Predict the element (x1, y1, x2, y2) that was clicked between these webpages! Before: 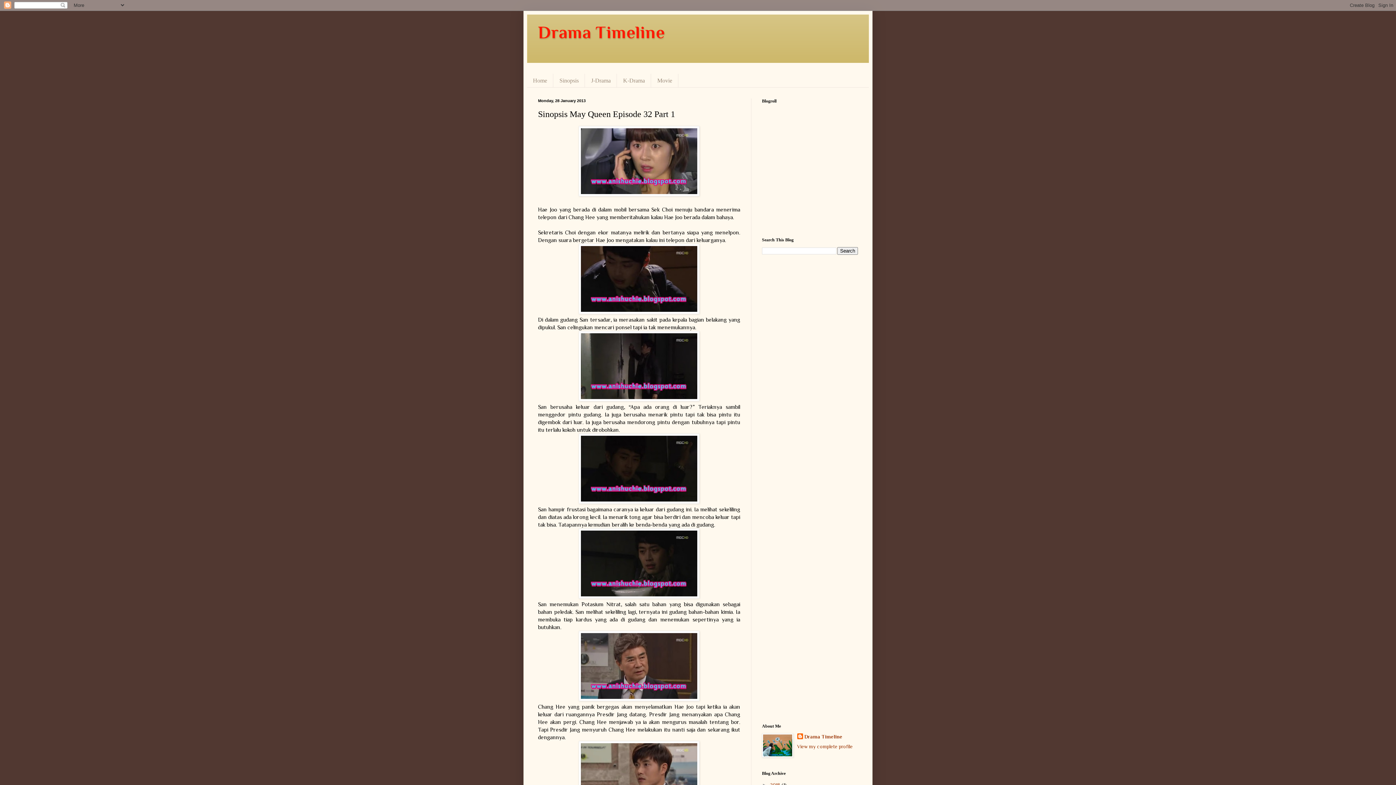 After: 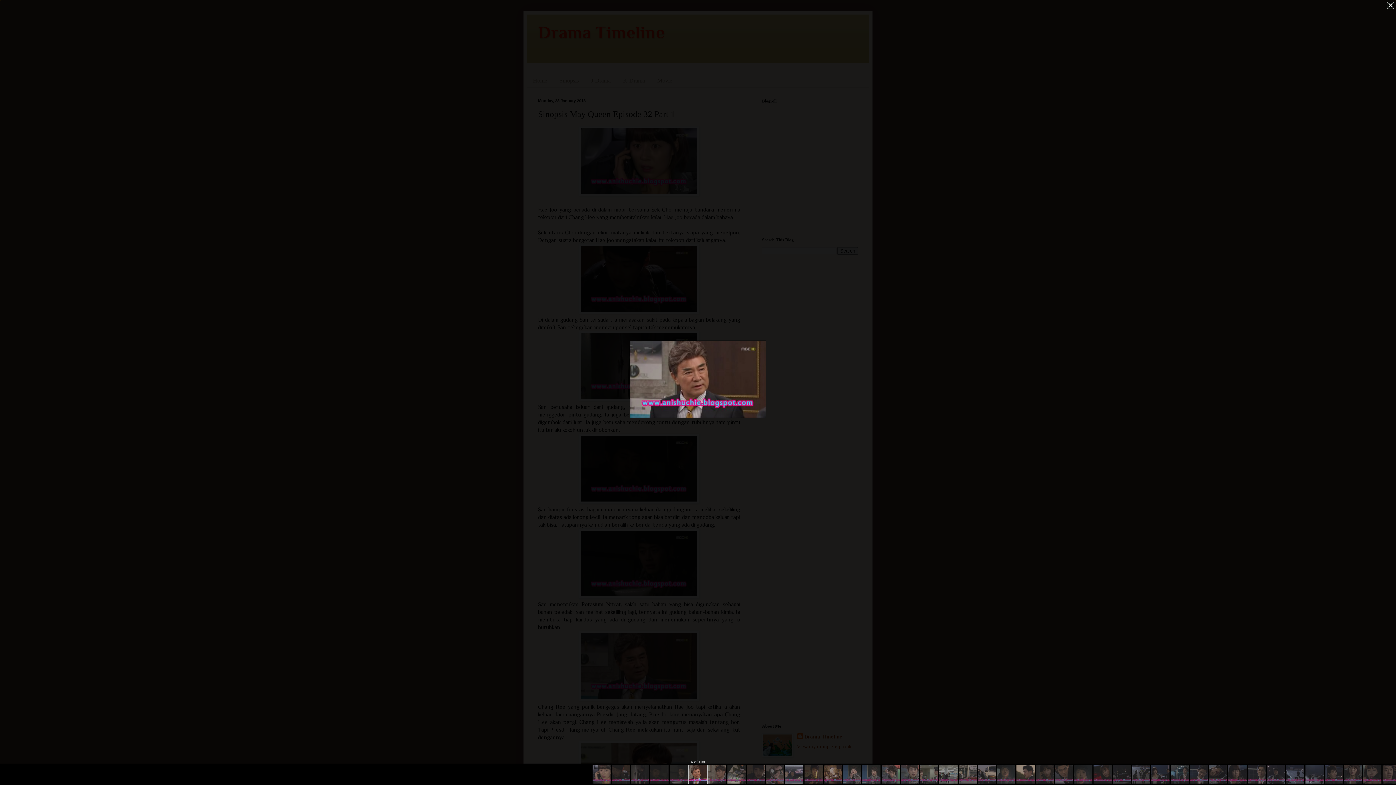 Action: bbox: (578, 696, 699, 702)